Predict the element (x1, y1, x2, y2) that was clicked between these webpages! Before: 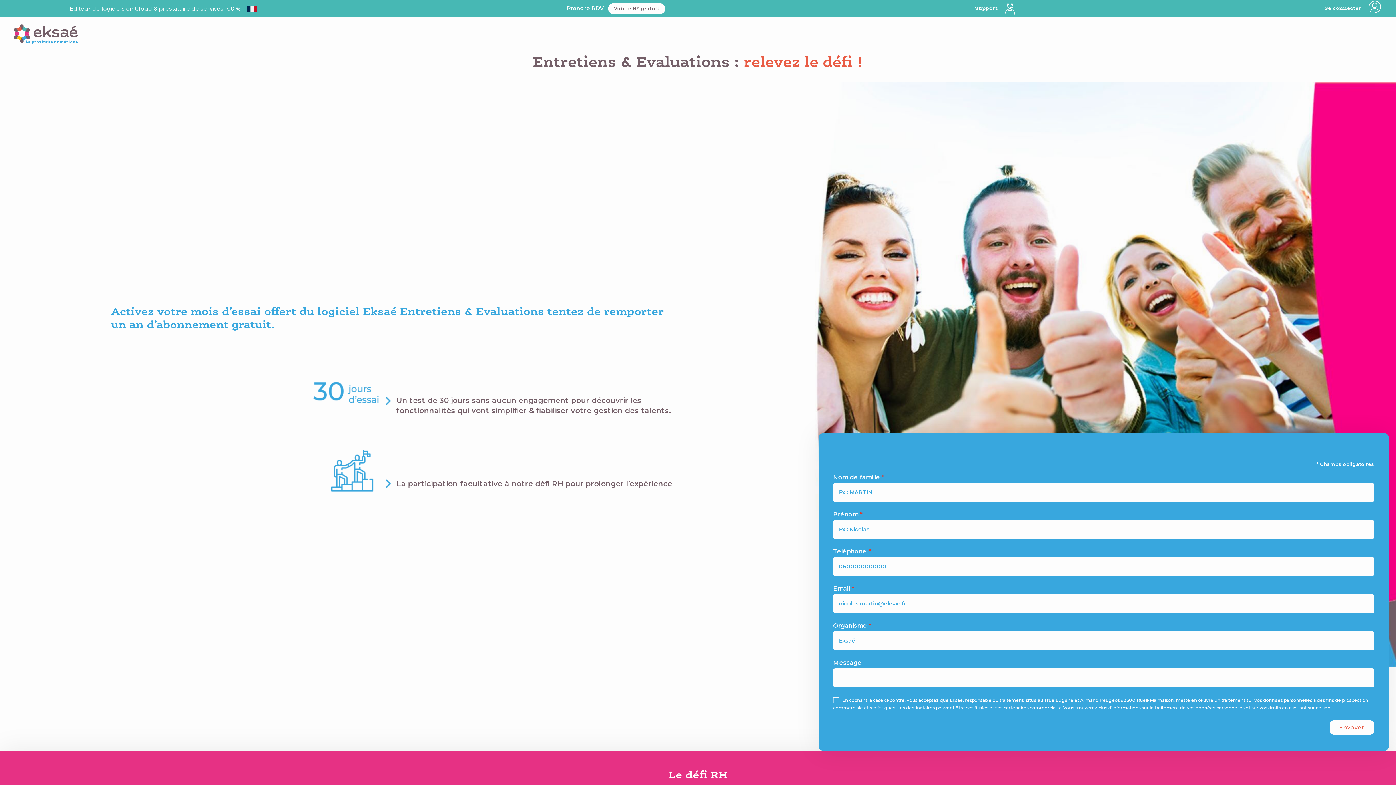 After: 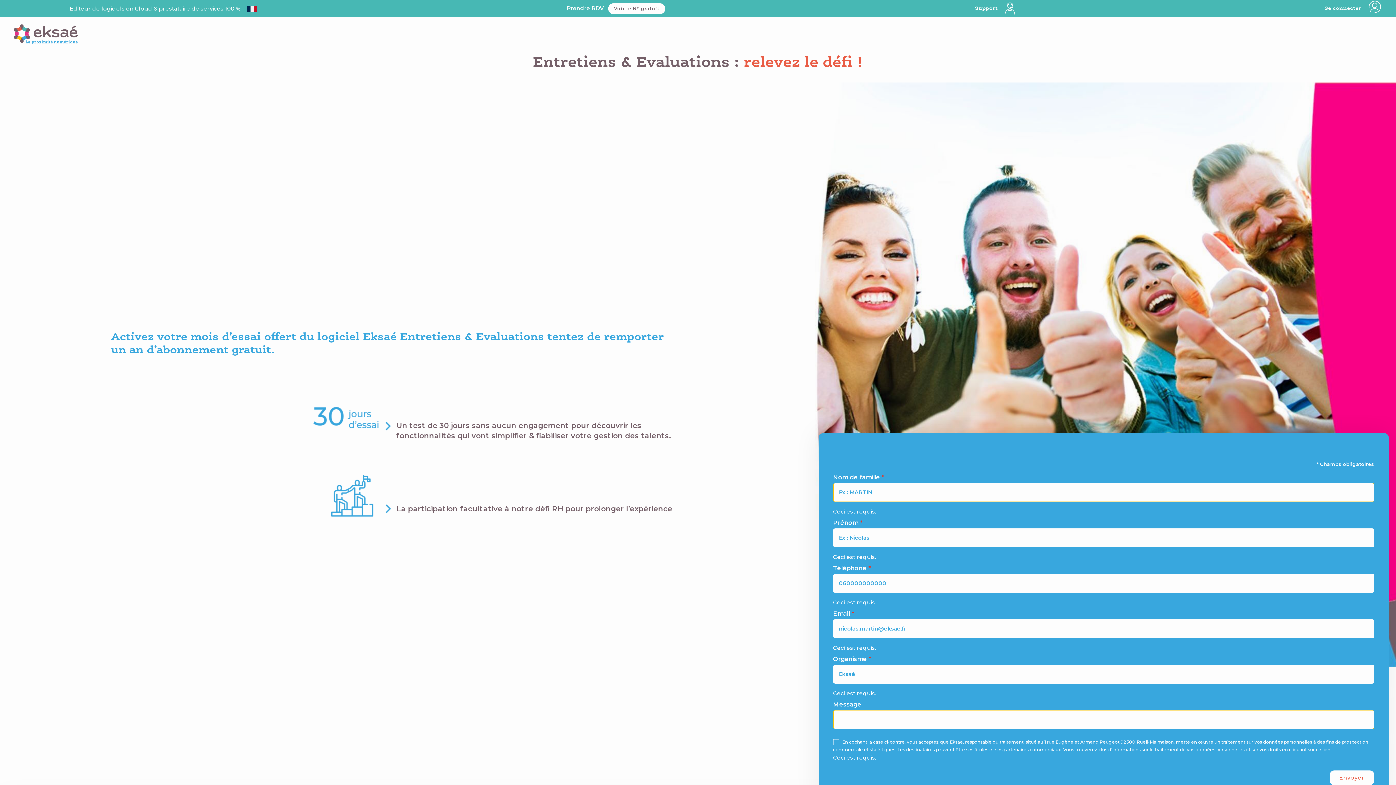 Action: bbox: (1330, 720, 1374, 735) label: Envoyer